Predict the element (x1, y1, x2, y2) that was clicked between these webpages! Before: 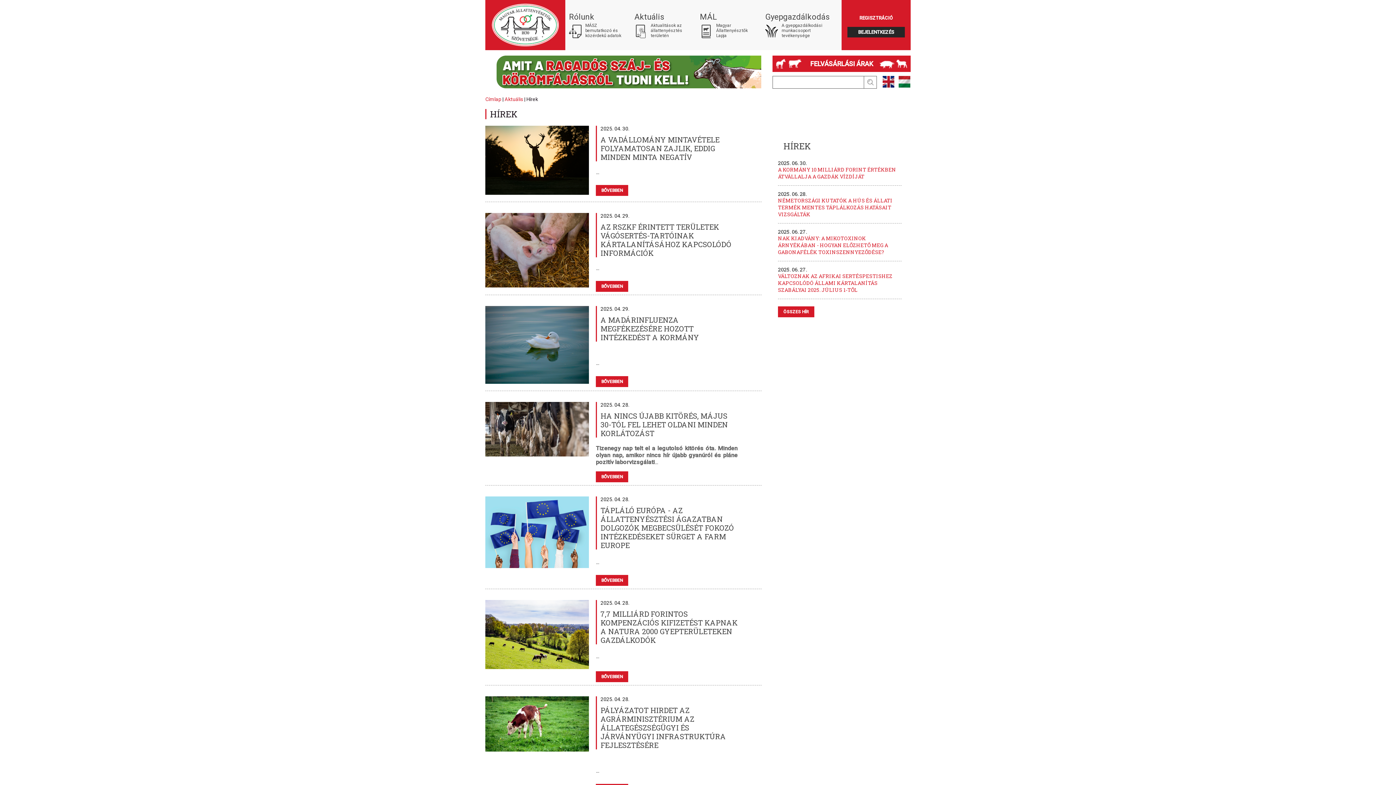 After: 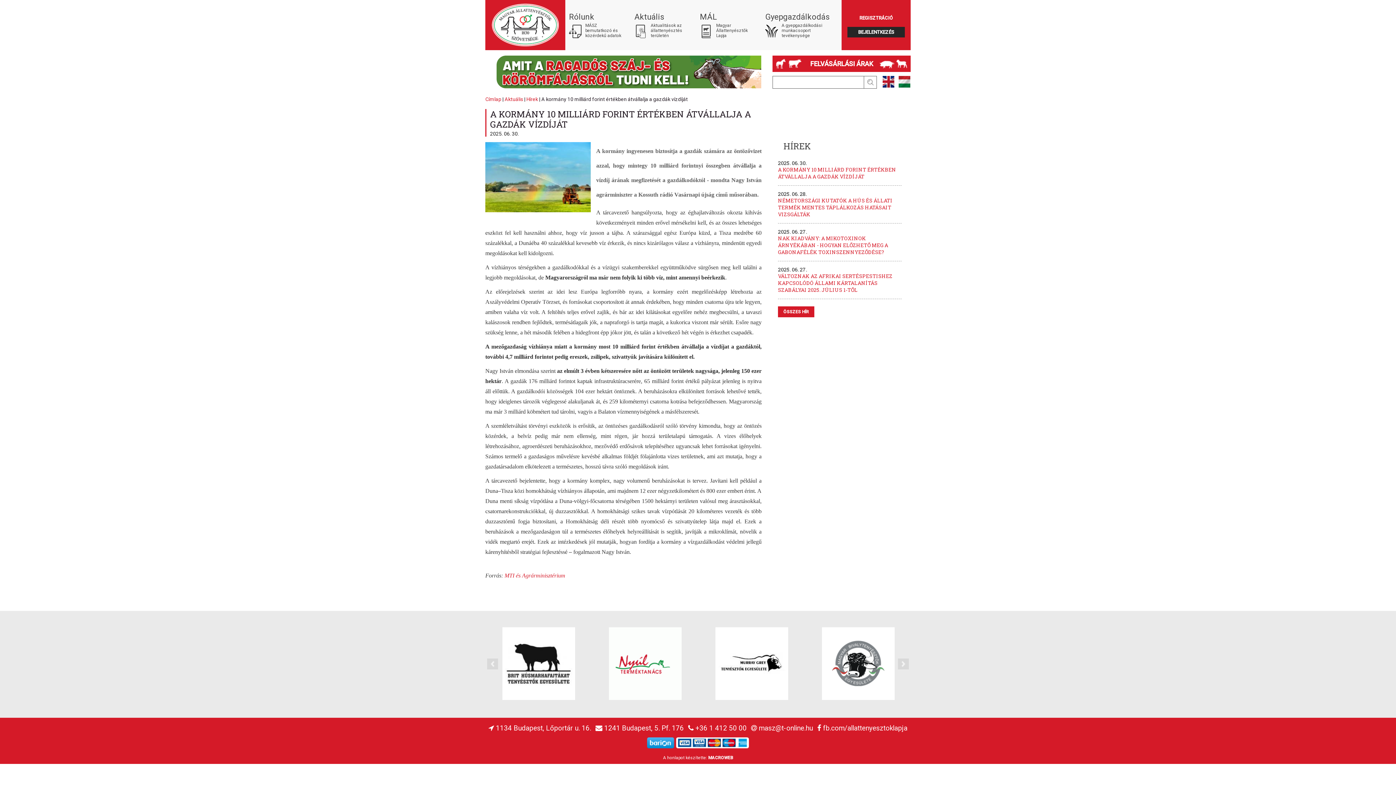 Action: label: A KORMÁNY 10 MILLIÁRD FORINT ÉRTÉKBEN ÁTVÁLLALJA A GAZDÁK VÍZDÍJÁT bbox: (778, 166, 896, 180)